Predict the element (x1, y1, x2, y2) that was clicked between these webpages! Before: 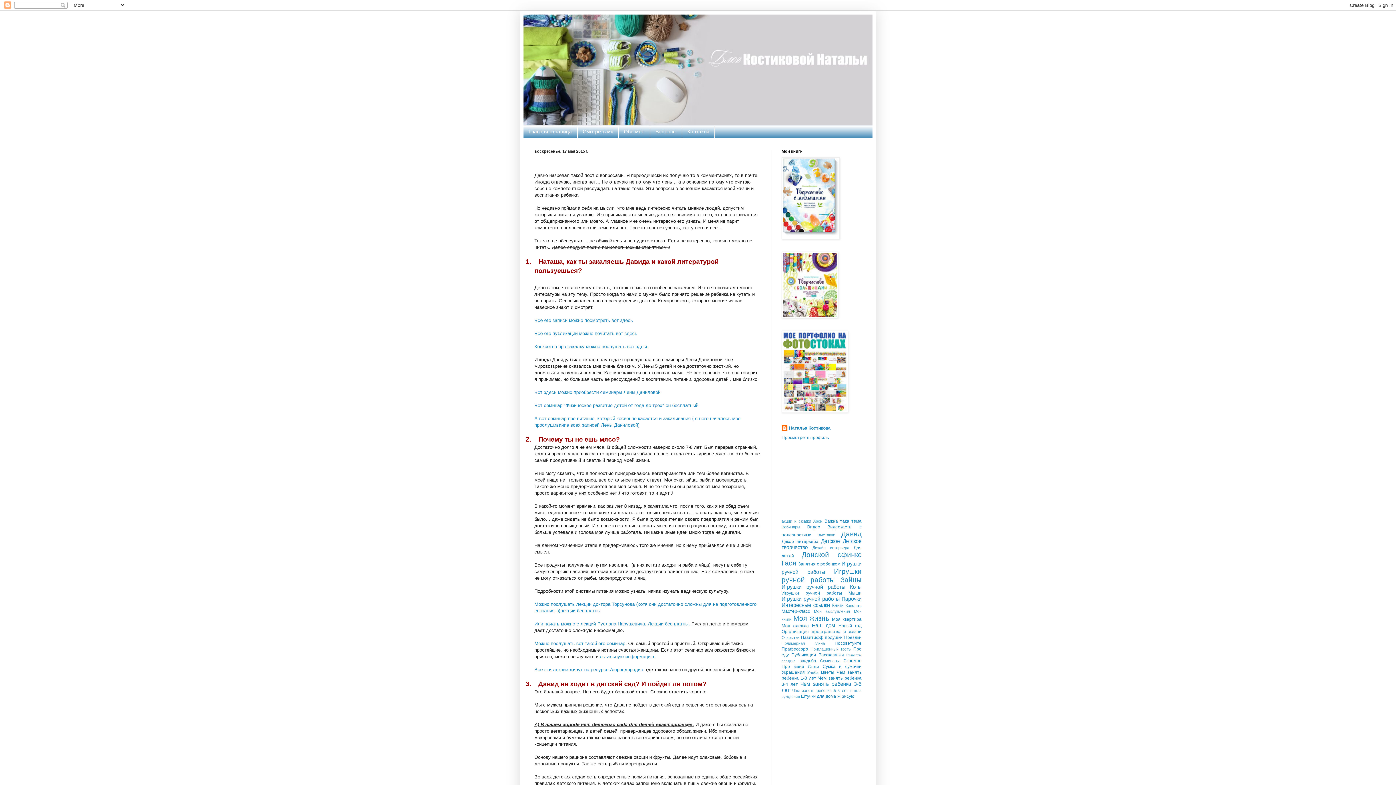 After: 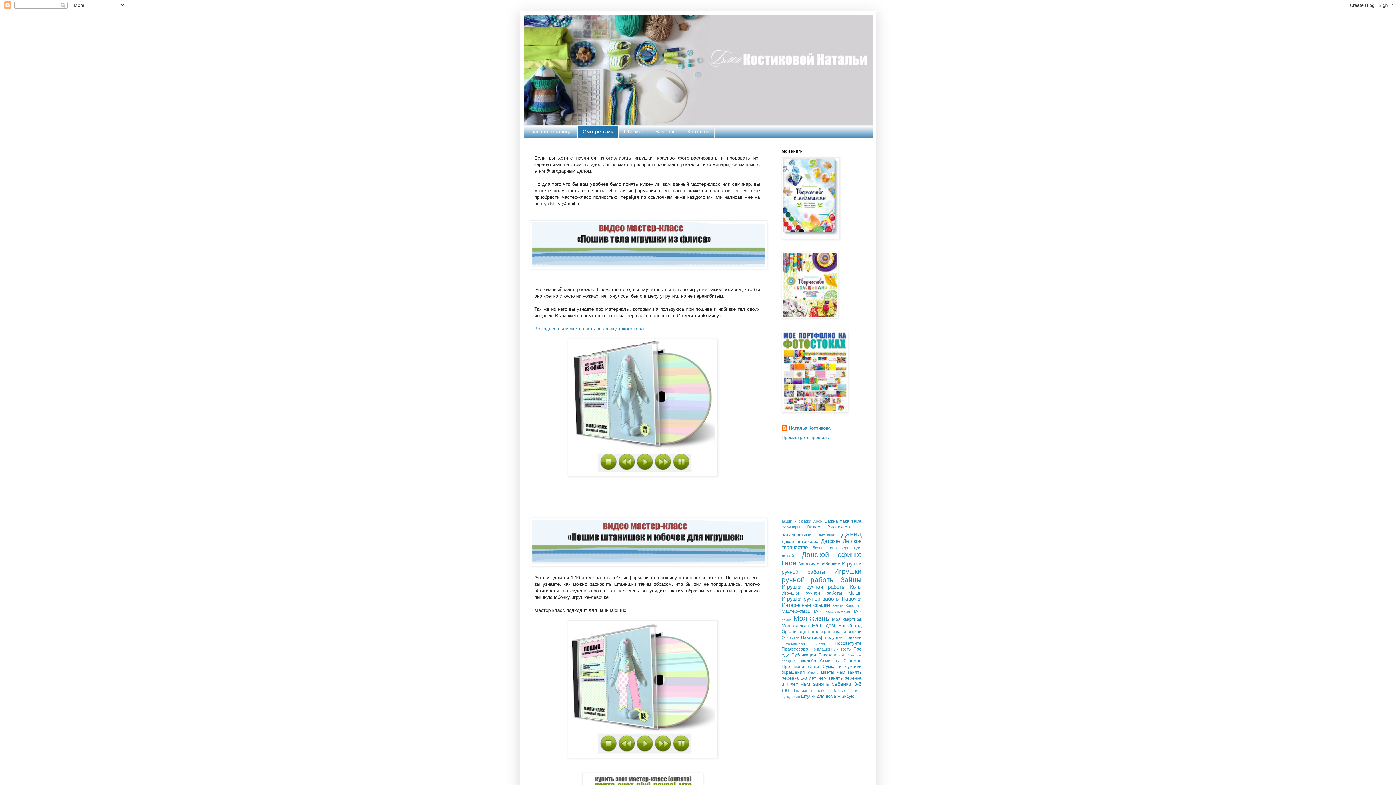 Action: bbox: (577, 125, 618, 137) label: Смотреть мк